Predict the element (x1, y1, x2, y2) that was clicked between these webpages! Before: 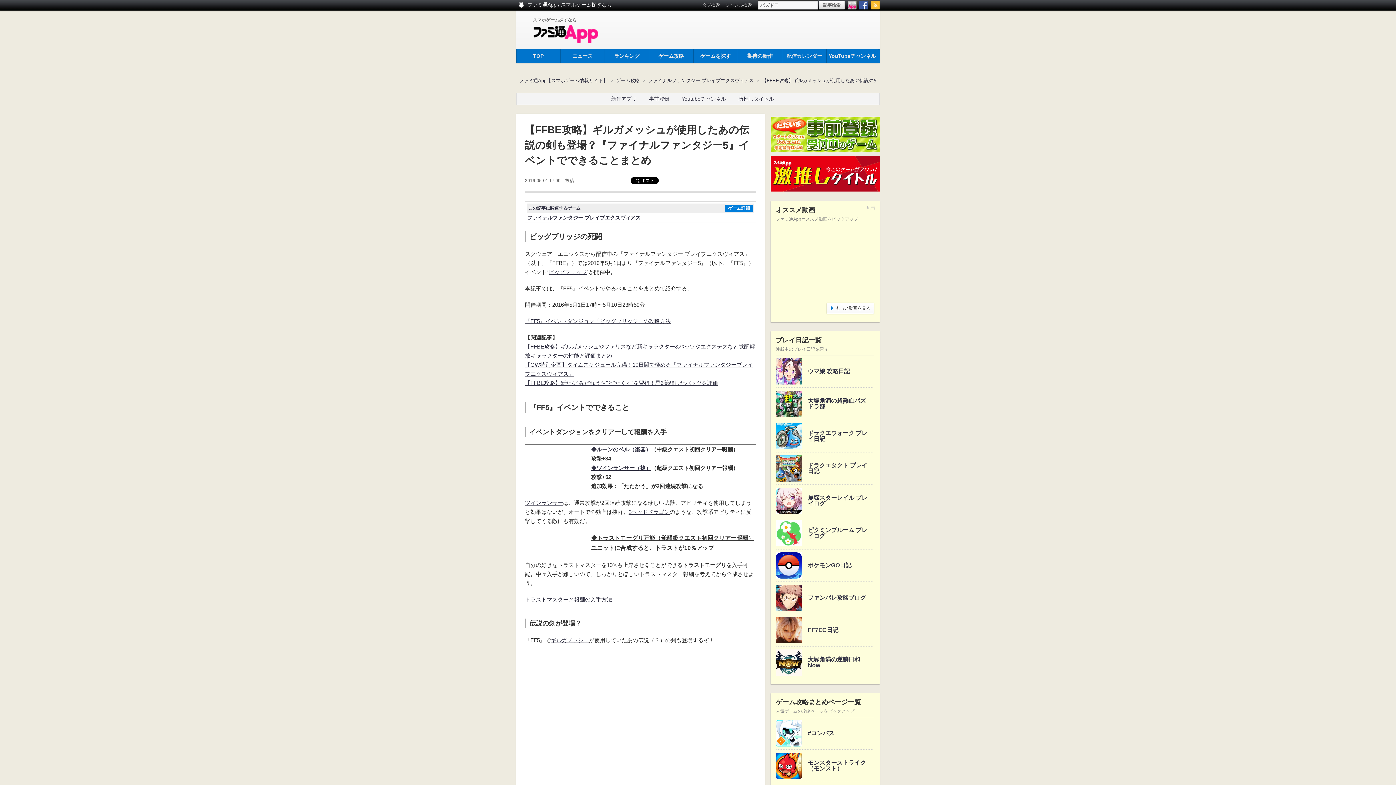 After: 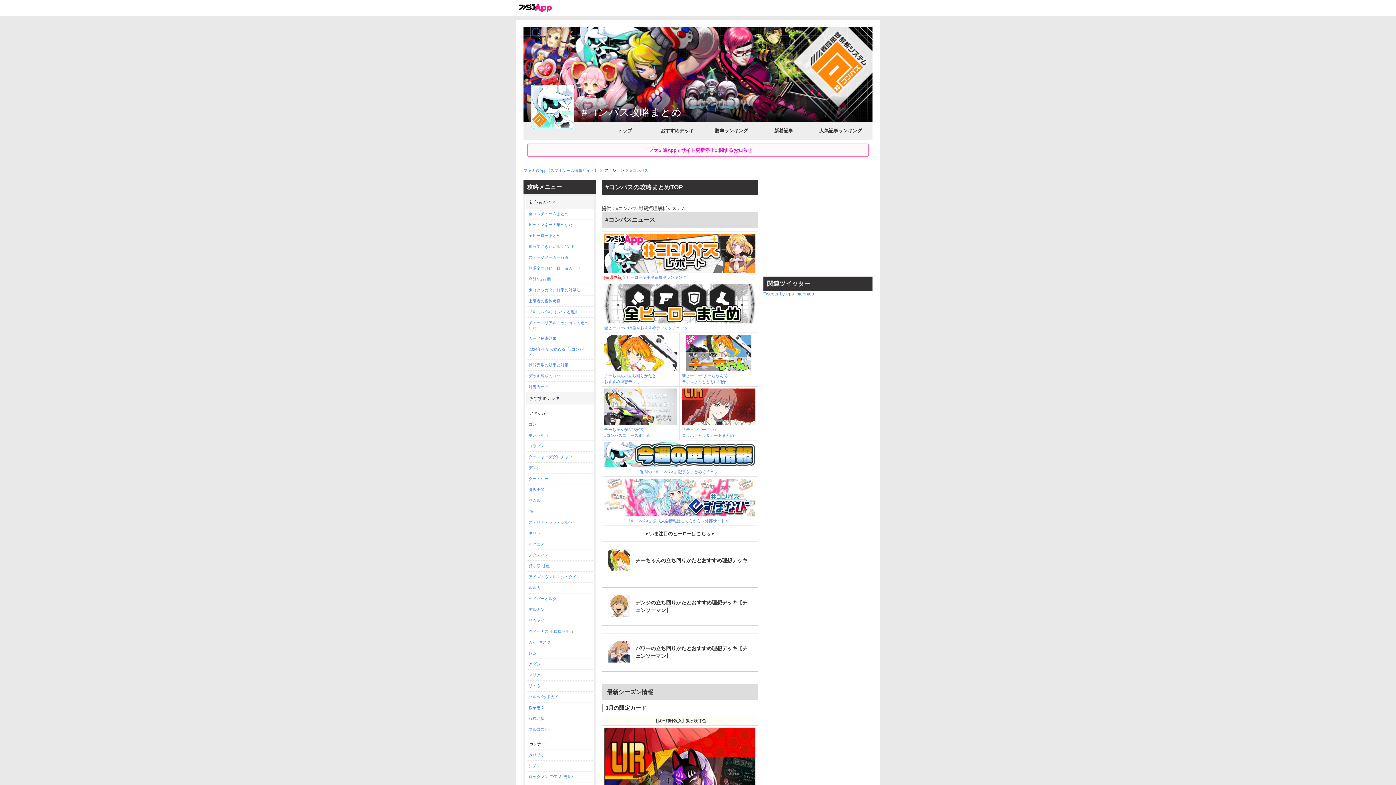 Action: bbox: (776, 720, 802, 746)